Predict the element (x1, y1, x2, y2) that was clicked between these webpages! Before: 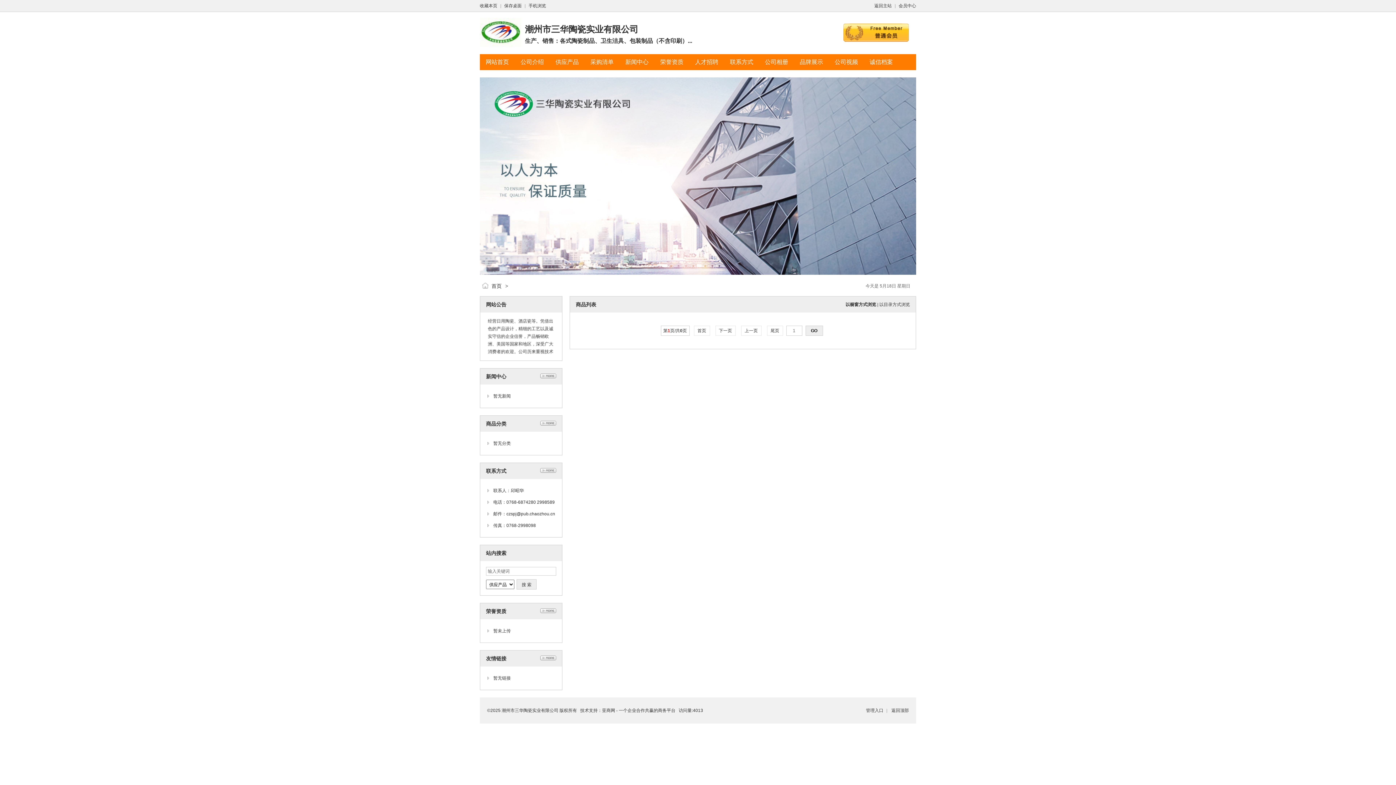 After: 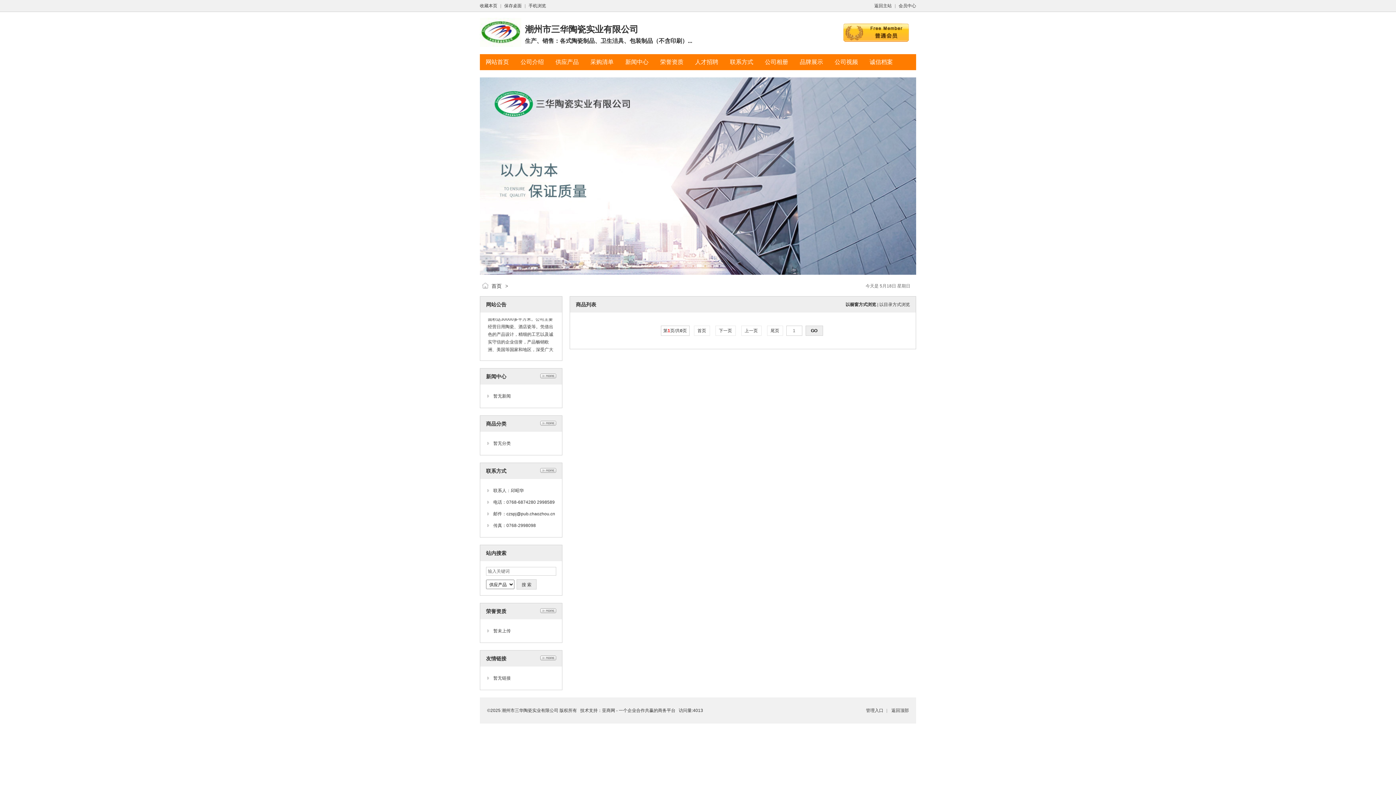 Action: label:  首页  bbox: (694, 325, 710, 336)